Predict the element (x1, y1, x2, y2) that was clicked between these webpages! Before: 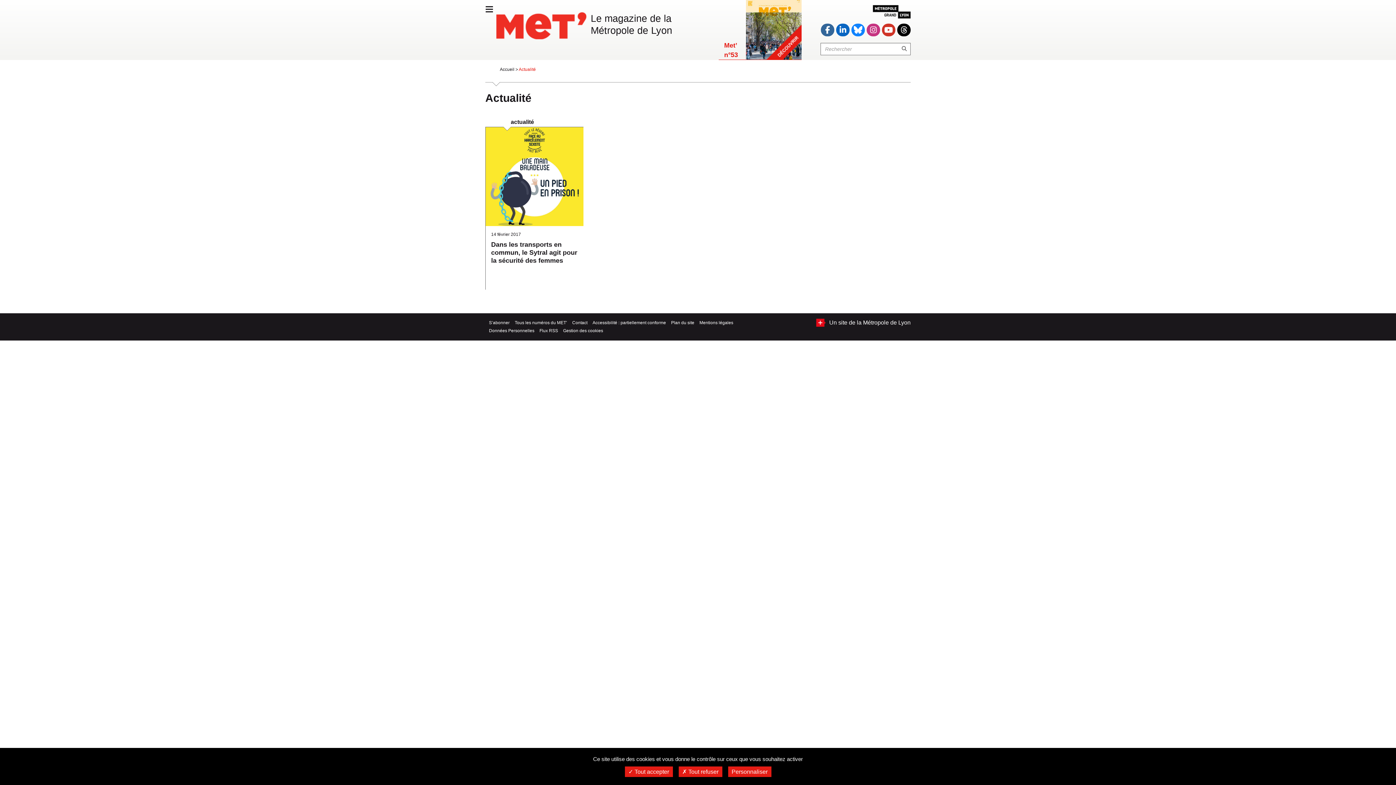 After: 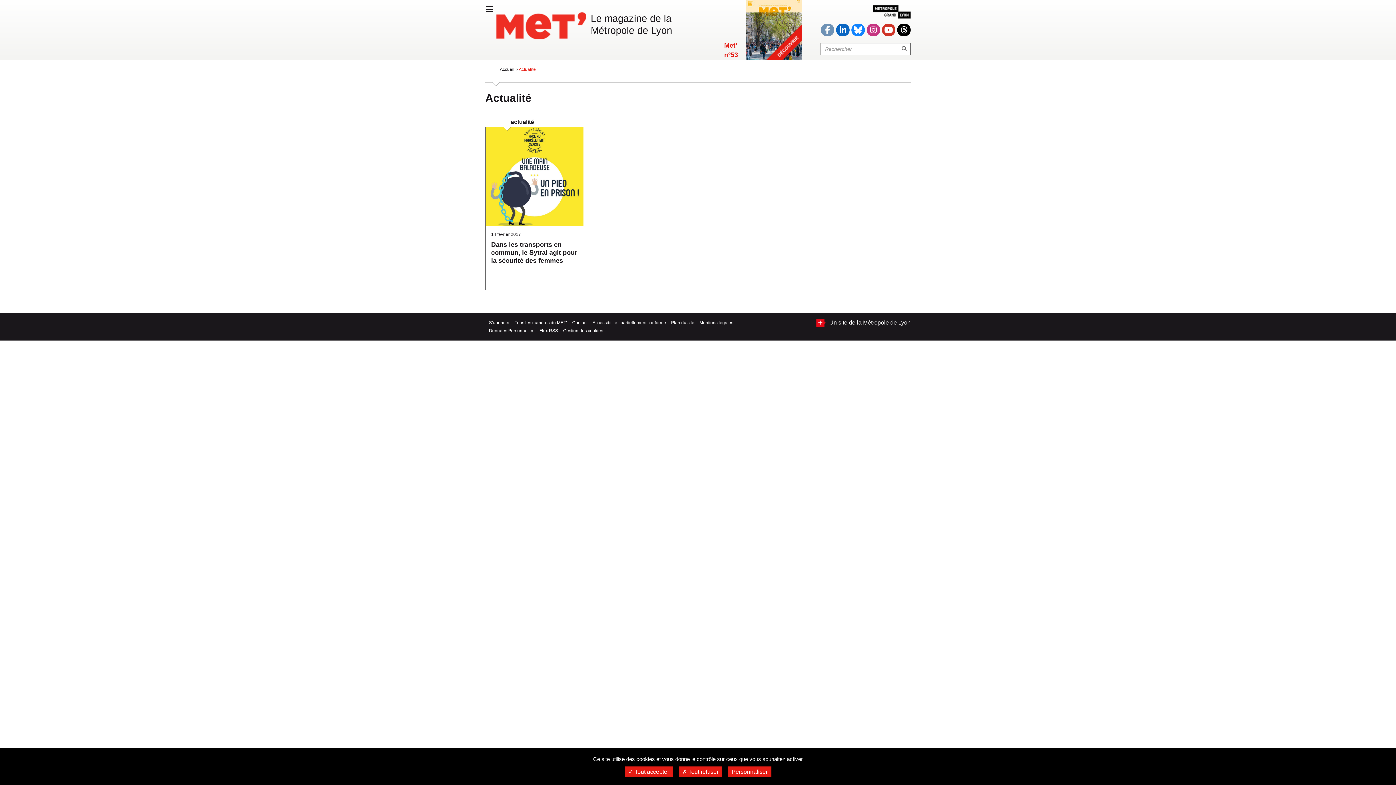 Action: label: Suivez la Métropole de Lyon sur Facebook (nouvelle fenêtre) bbox: (821, 23, 834, 36)